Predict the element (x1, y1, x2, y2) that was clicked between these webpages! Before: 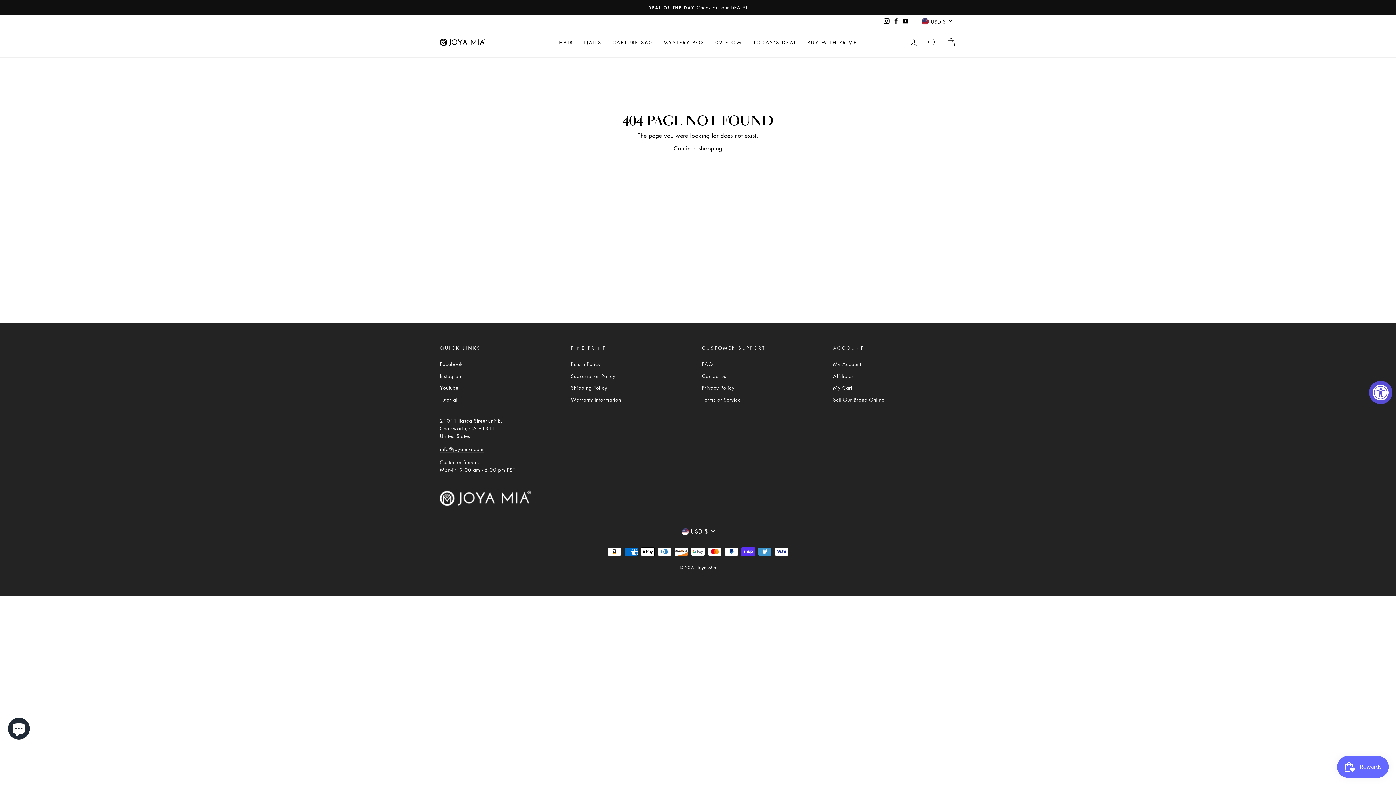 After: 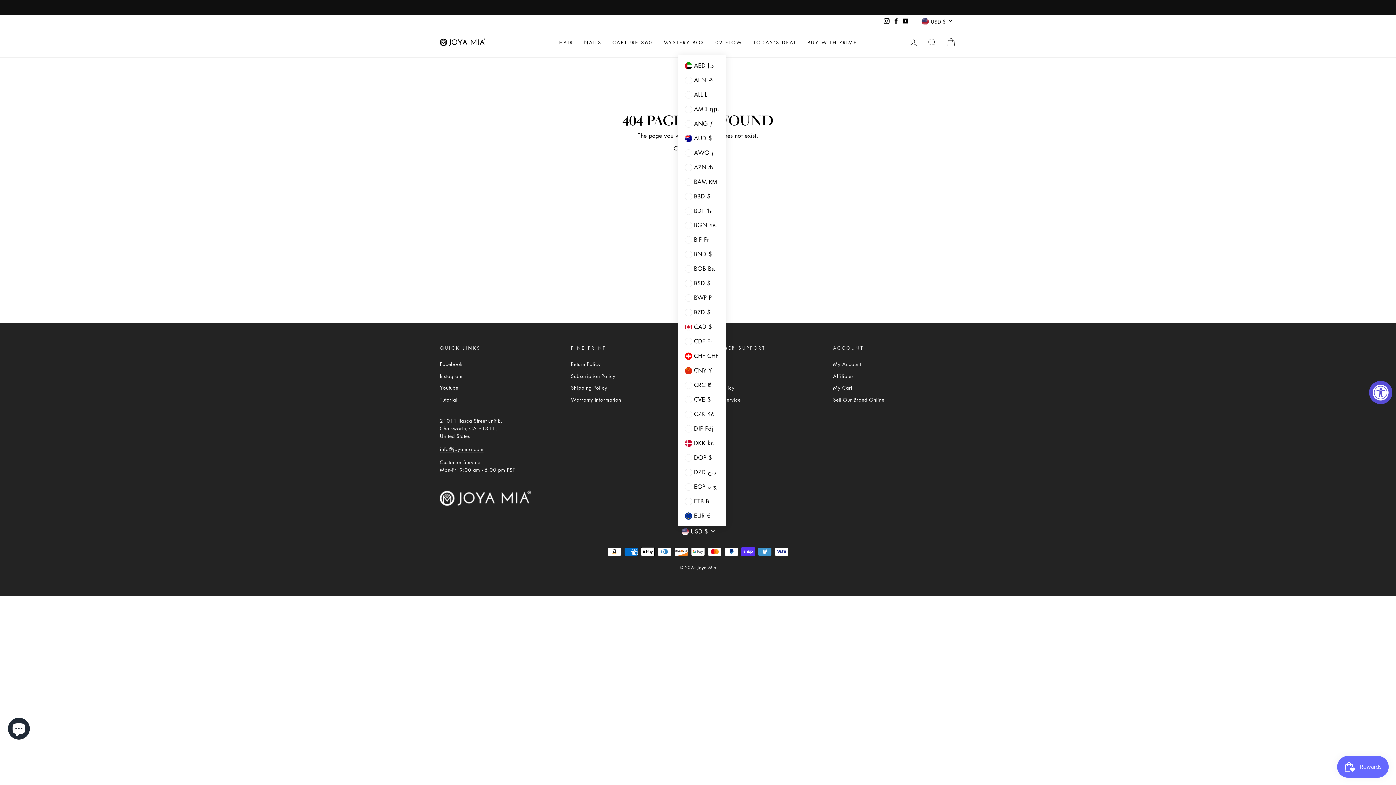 Action: bbox: (677, 526, 718, 536) label: USD $